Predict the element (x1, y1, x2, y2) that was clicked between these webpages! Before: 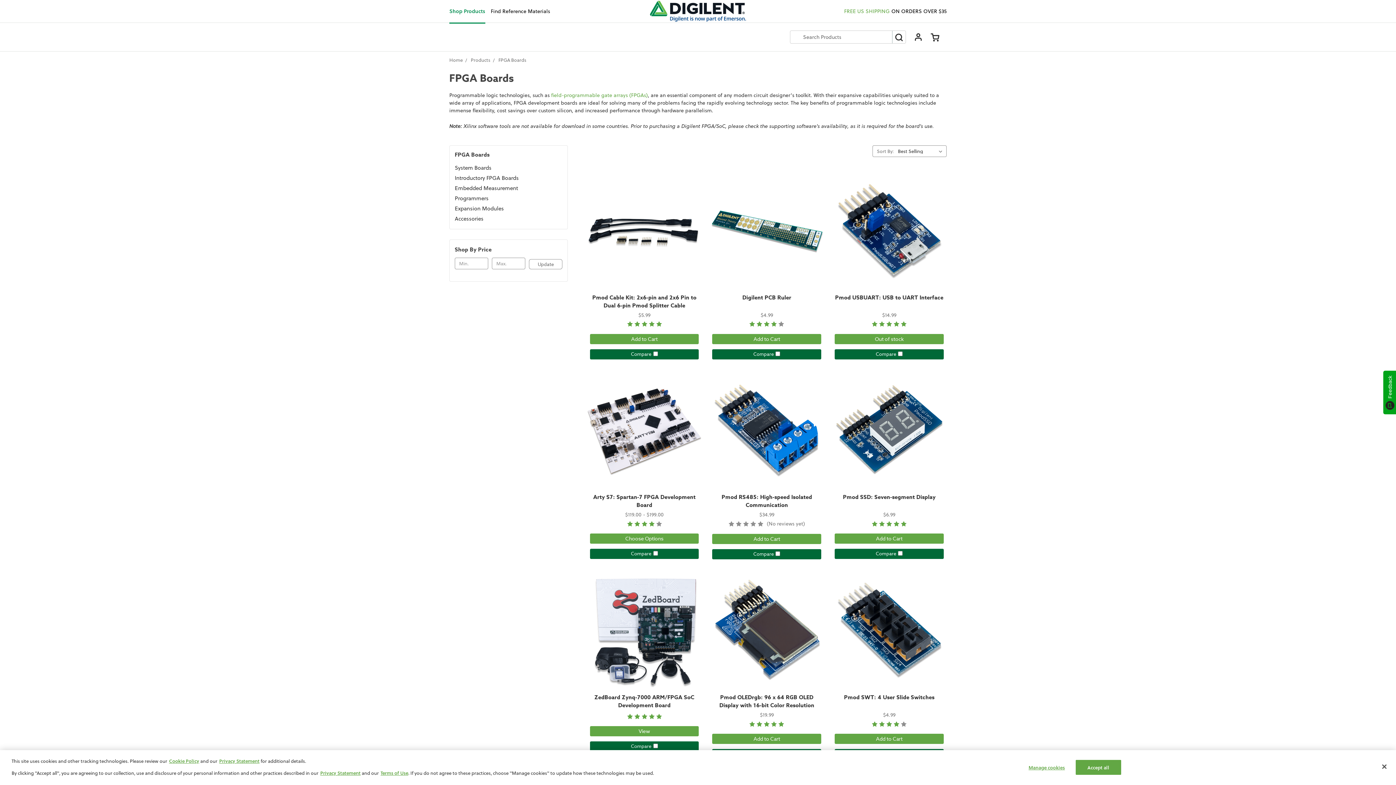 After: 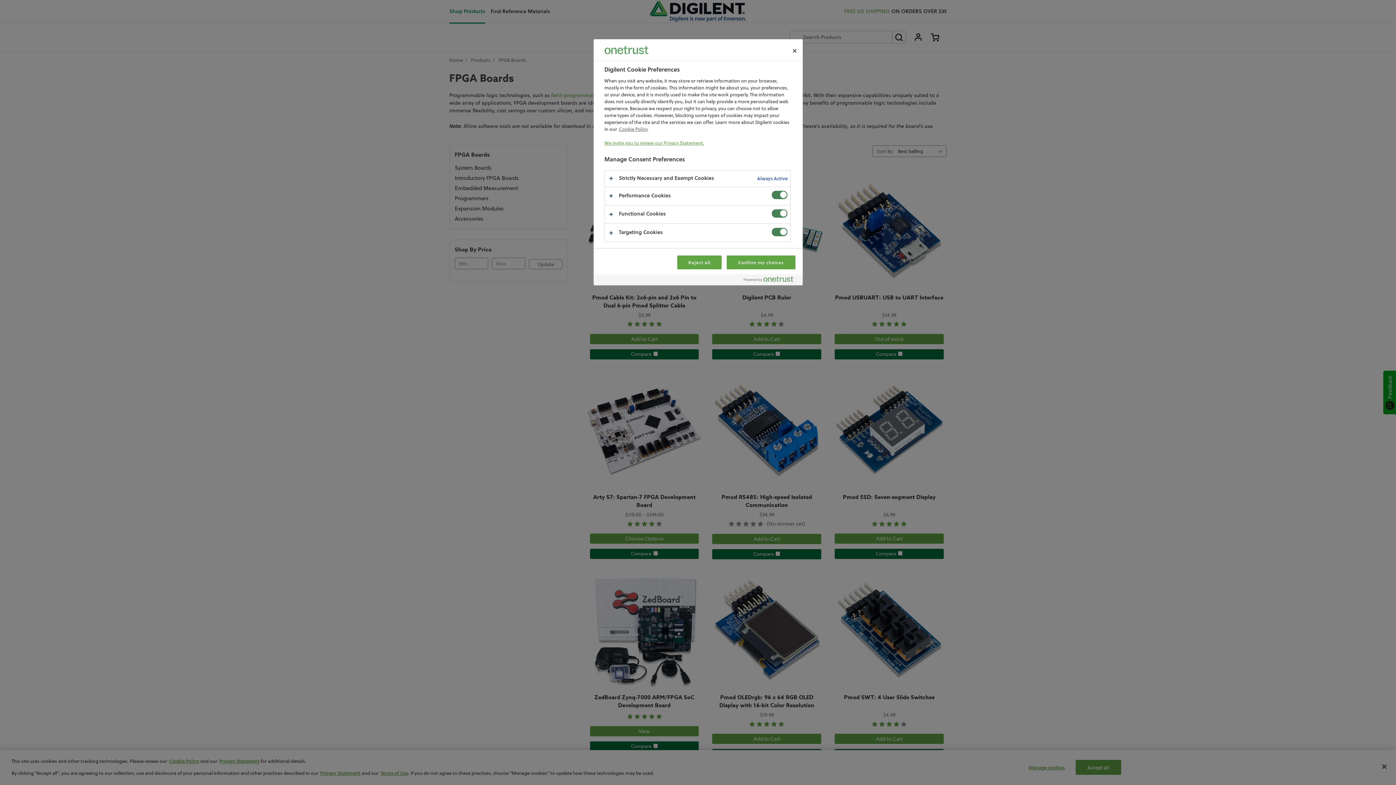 Action: bbox: (1024, 760, 1069, 774) label: Manage cookies